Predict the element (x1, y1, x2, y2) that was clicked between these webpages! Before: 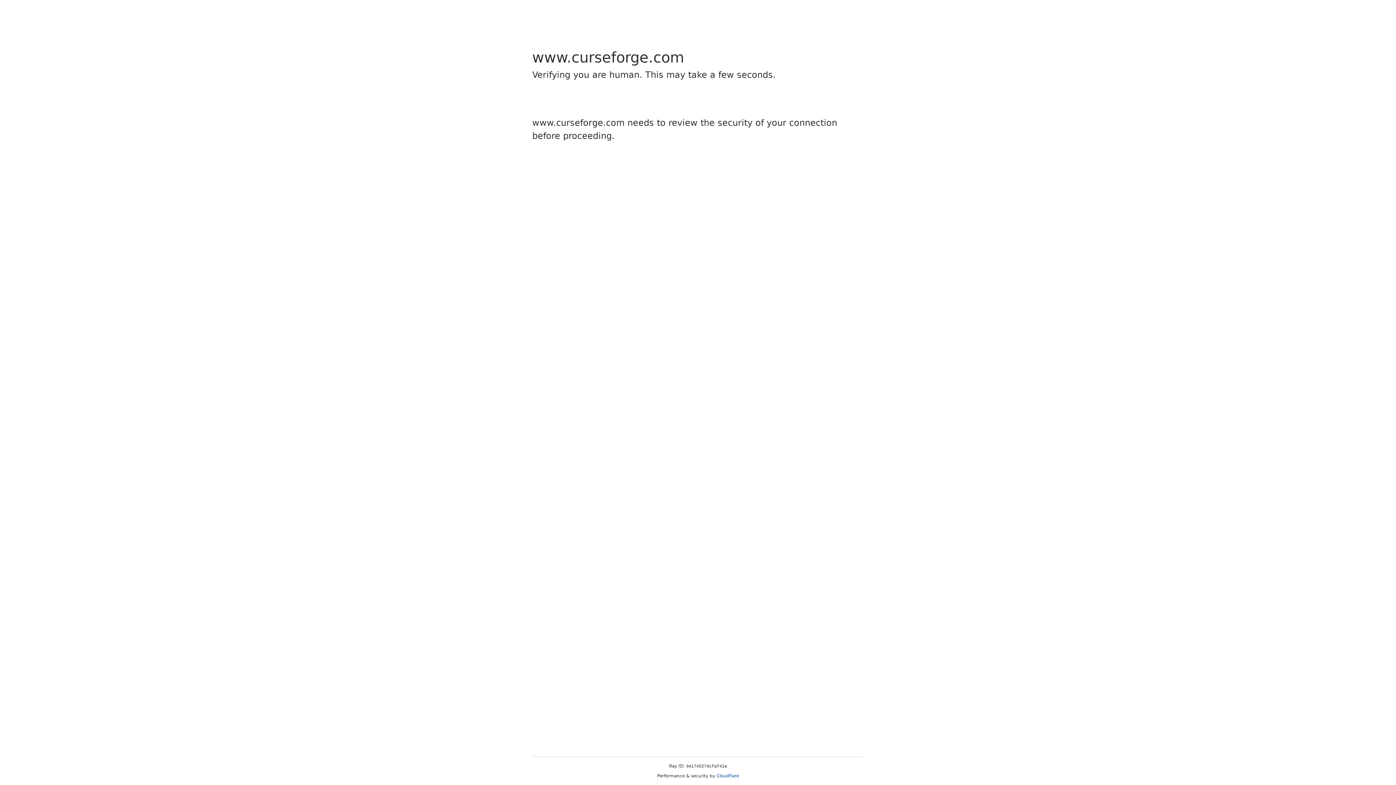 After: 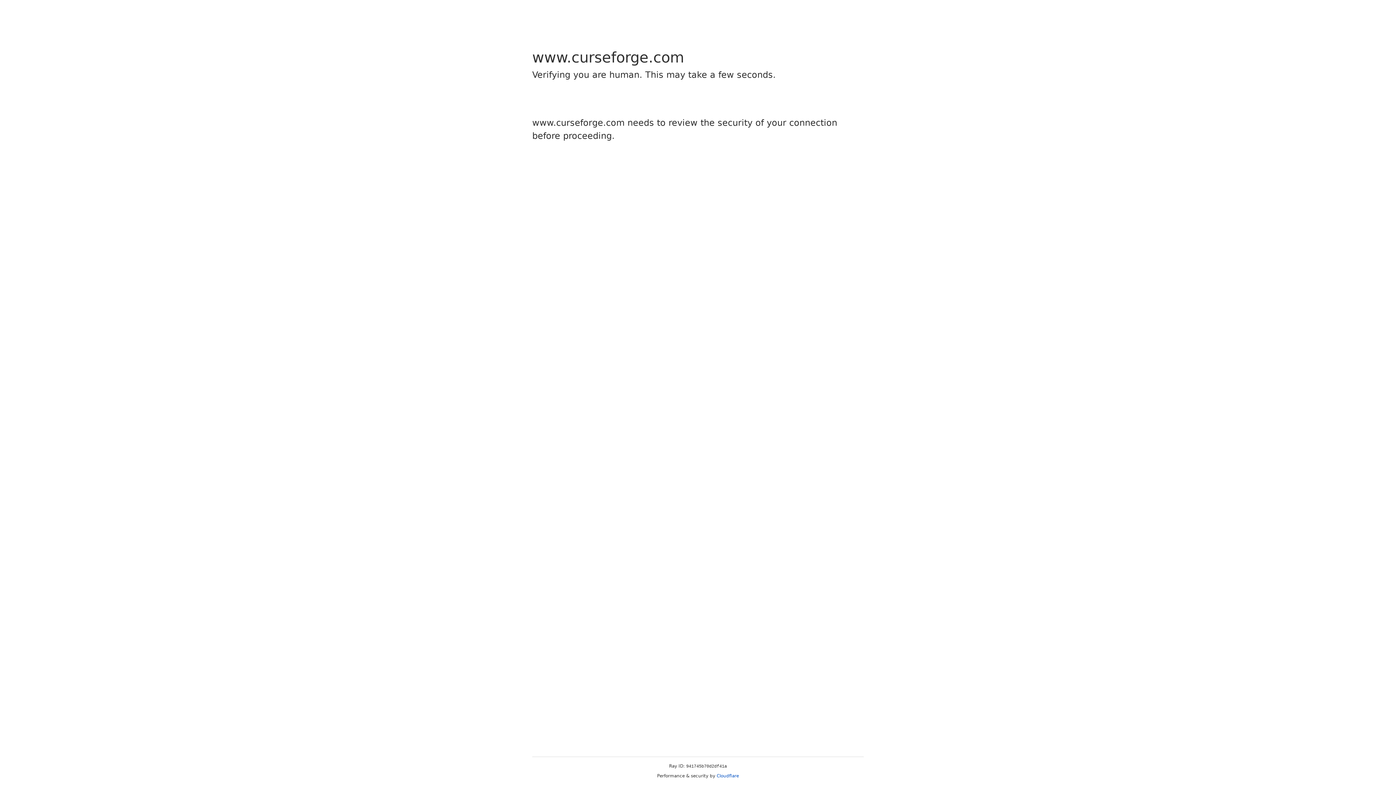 Action: bbox: (716, 773, 739, 778) label: Cloudflare